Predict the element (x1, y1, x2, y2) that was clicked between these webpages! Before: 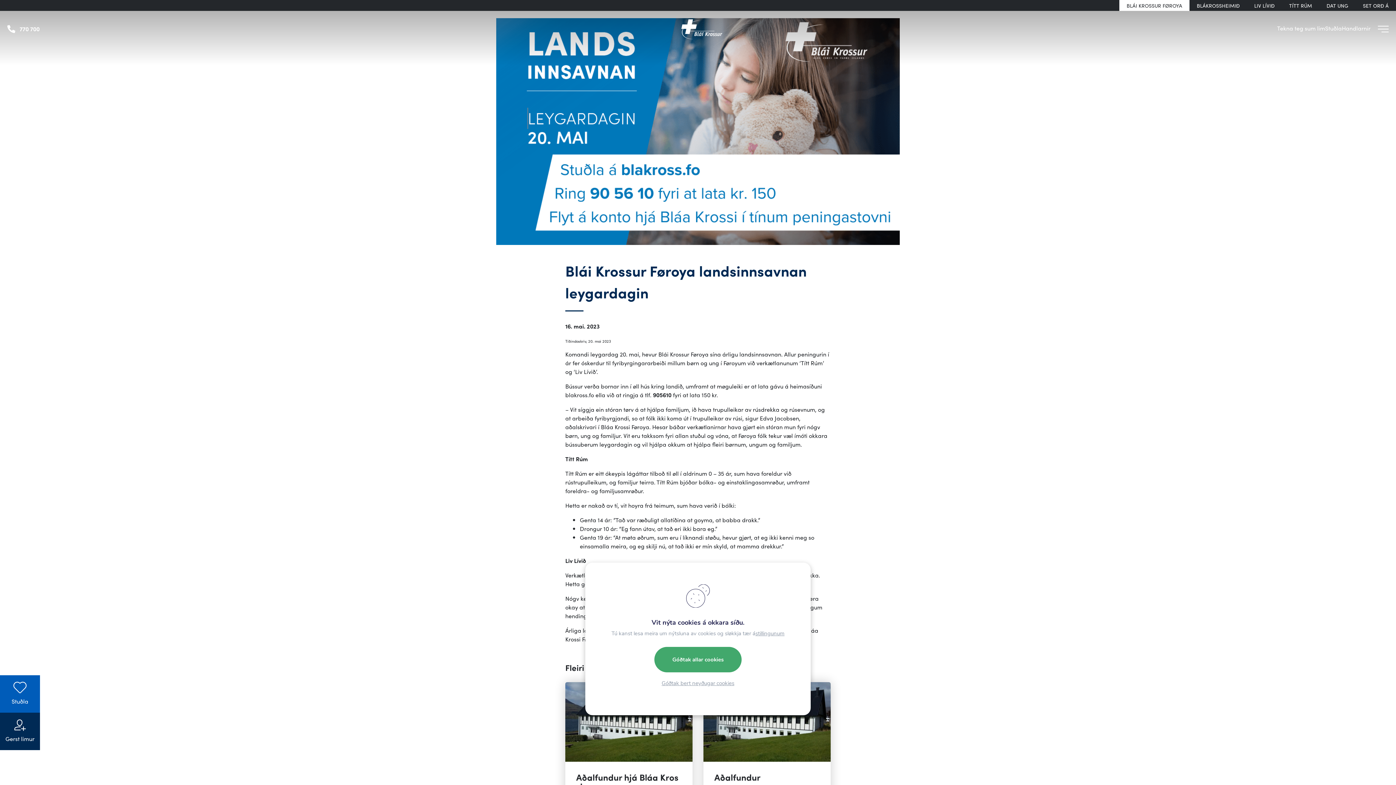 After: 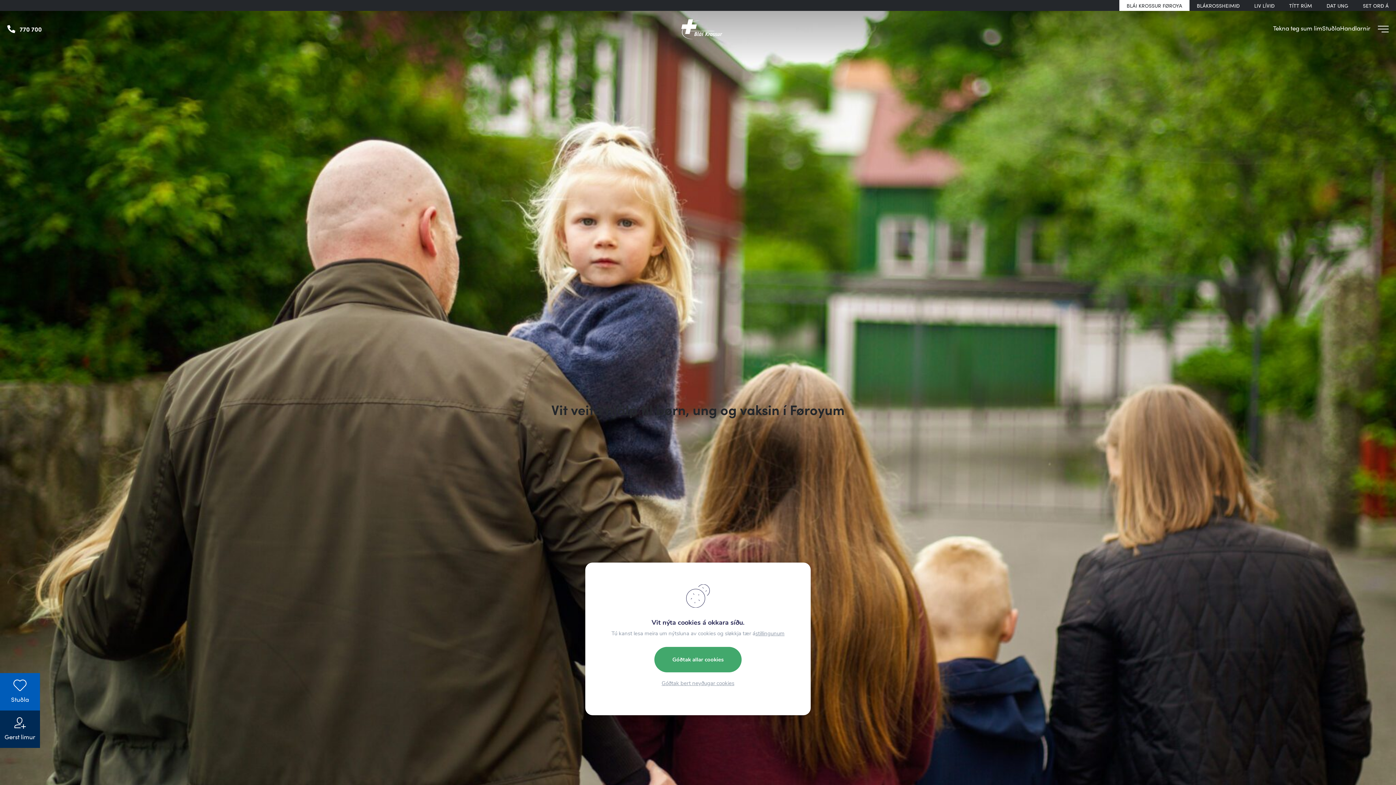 Action: label: BLÁI KROSSUR FØROYA bbox: (1119, 0, 1189, 10)